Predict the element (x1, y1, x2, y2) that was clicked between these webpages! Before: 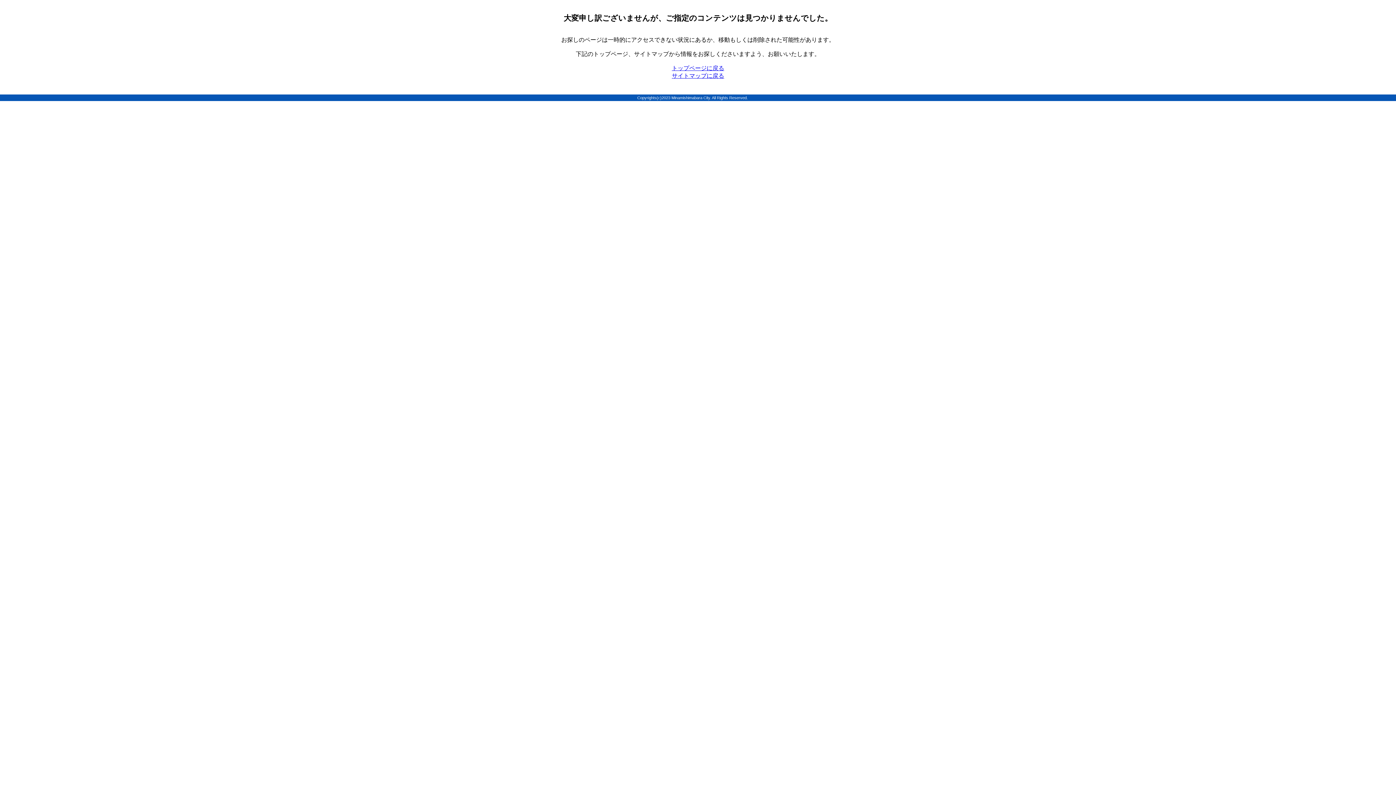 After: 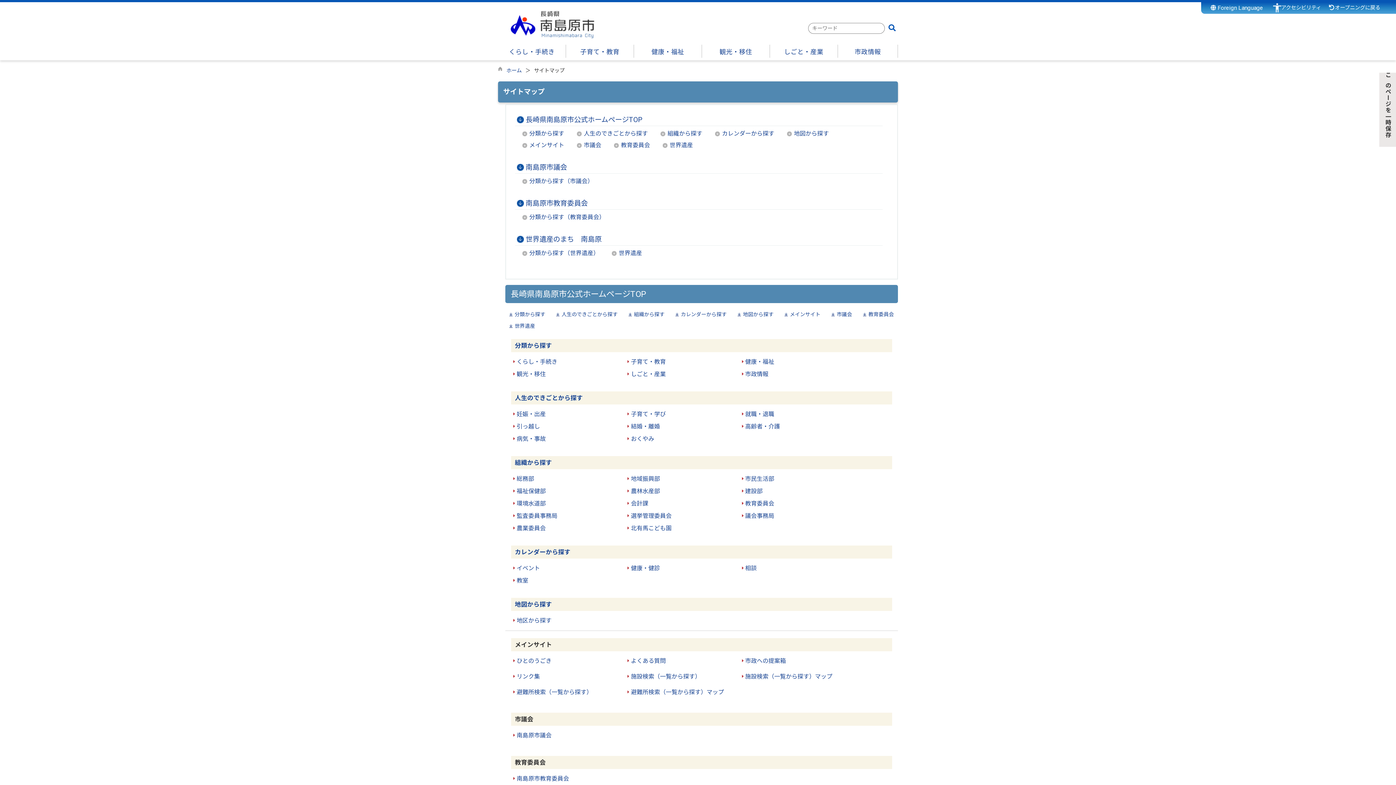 Action: bbox: (672, 72, 724, 78) label: サイトマップに戻る